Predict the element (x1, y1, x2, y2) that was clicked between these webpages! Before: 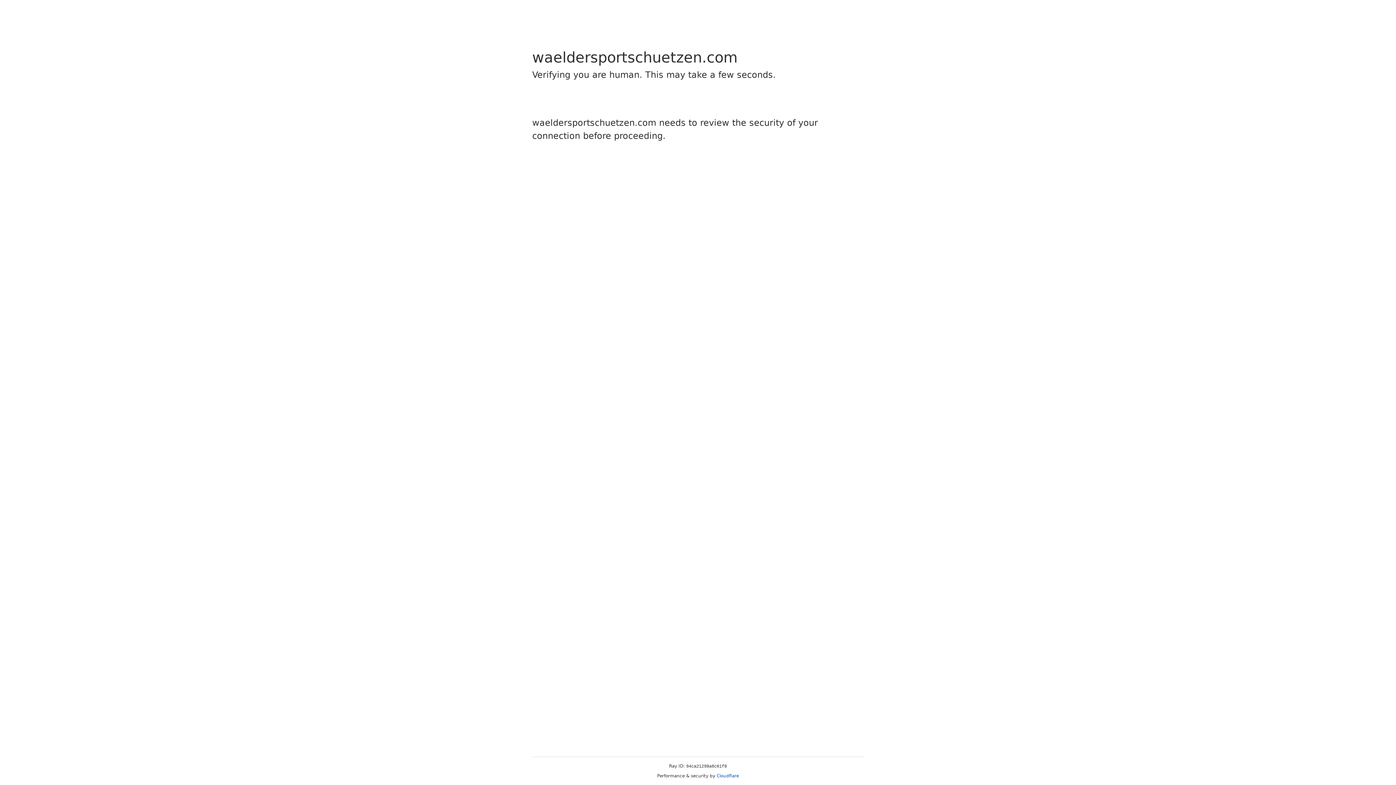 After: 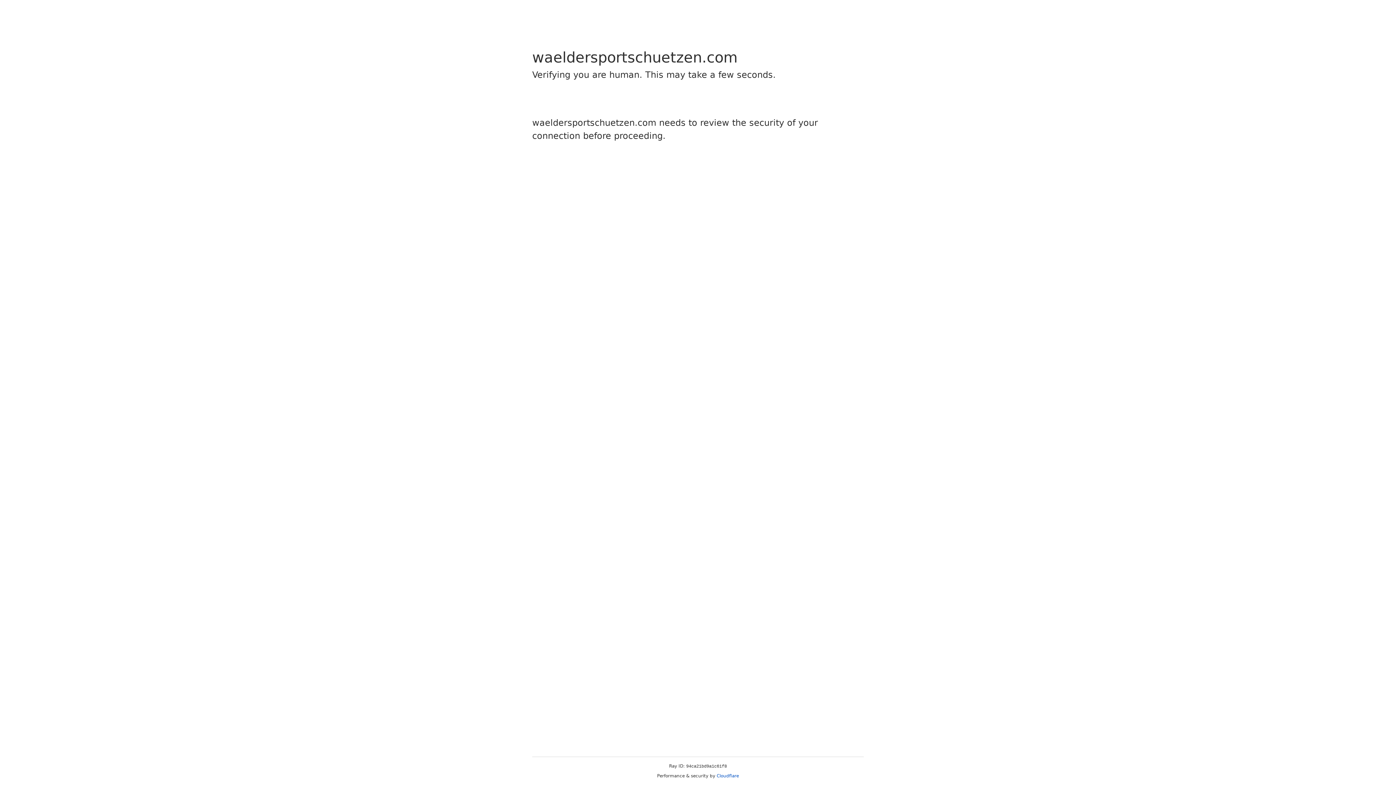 Action: bbox: (716, 773, 739, 778) label: Cloudflare